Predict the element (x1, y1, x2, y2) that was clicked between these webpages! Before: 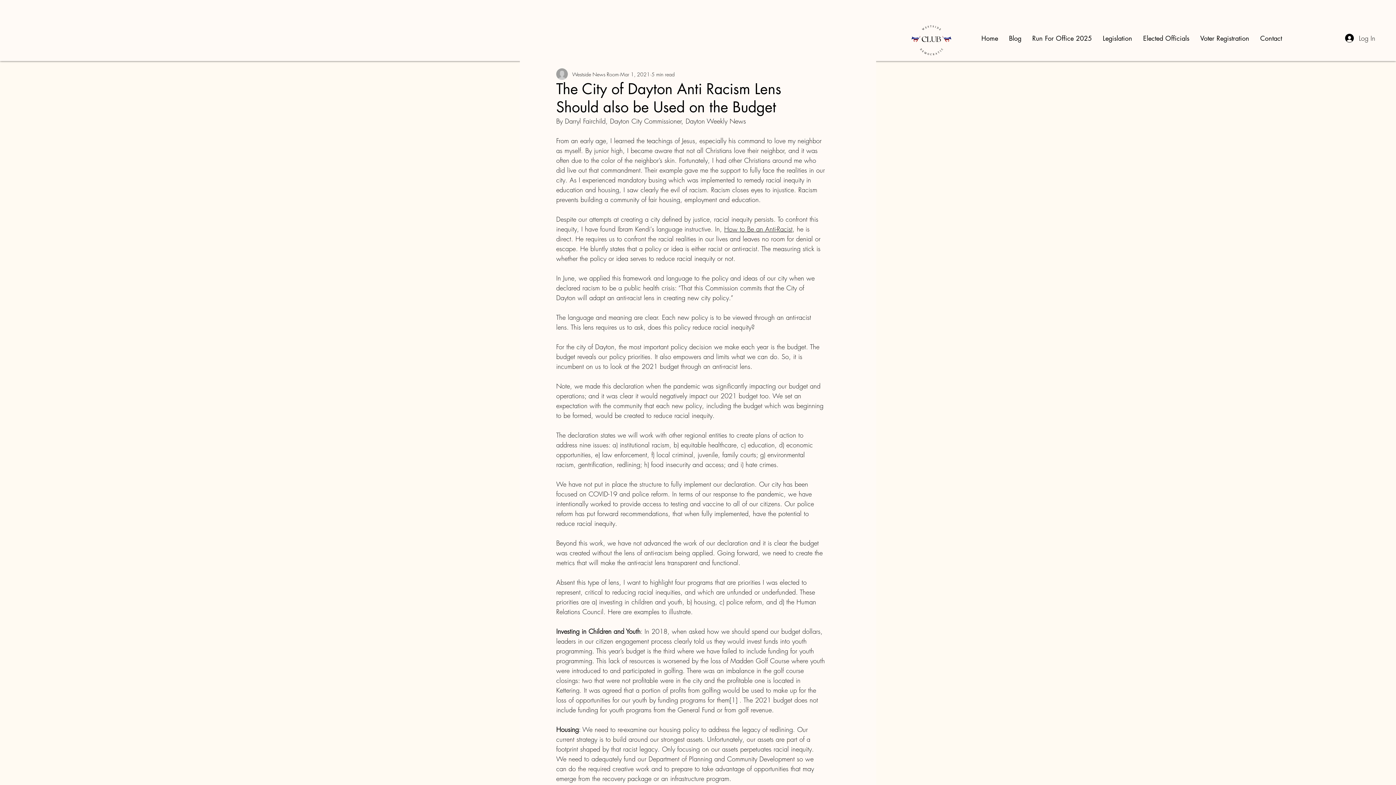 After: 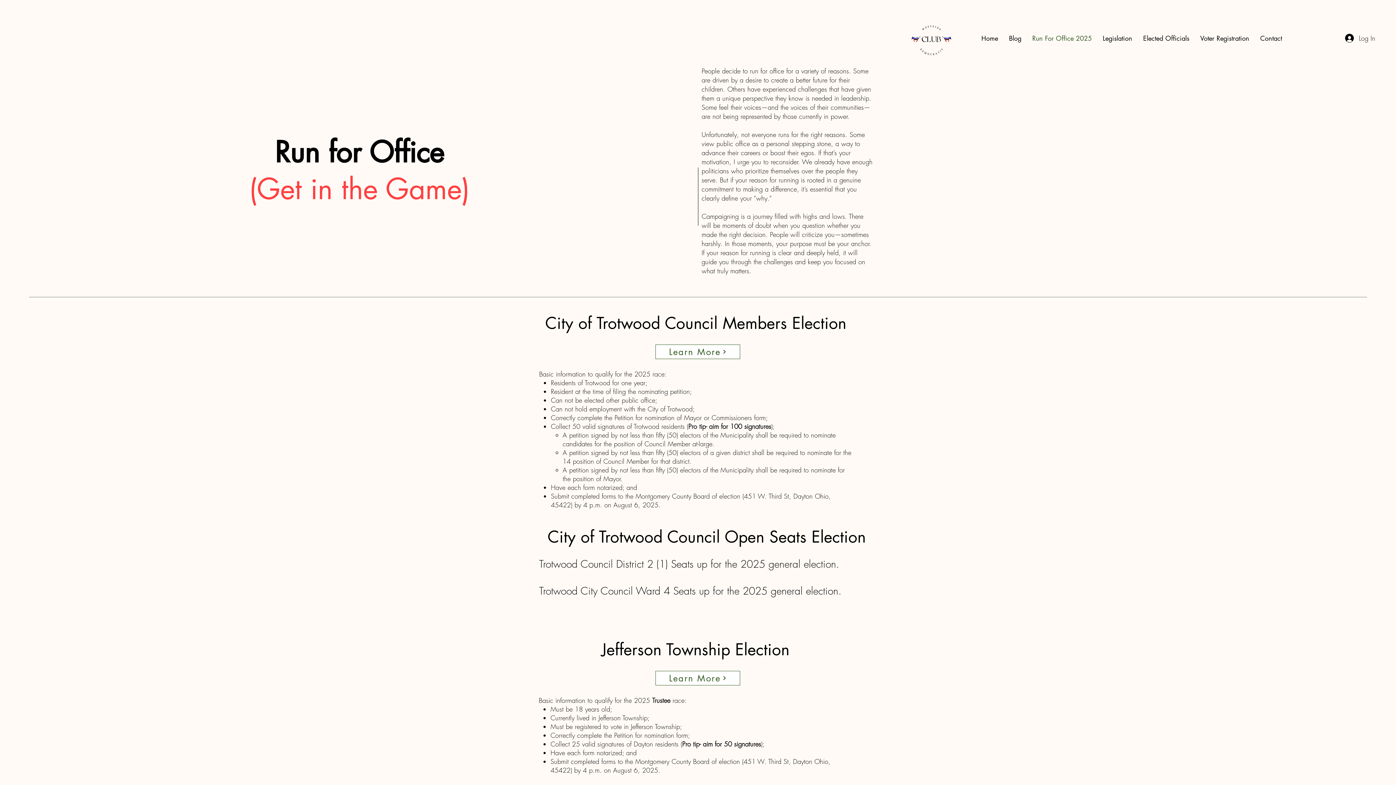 Action: label: Run For Office 2025 bbox: (1027, 29, 1097, 47)